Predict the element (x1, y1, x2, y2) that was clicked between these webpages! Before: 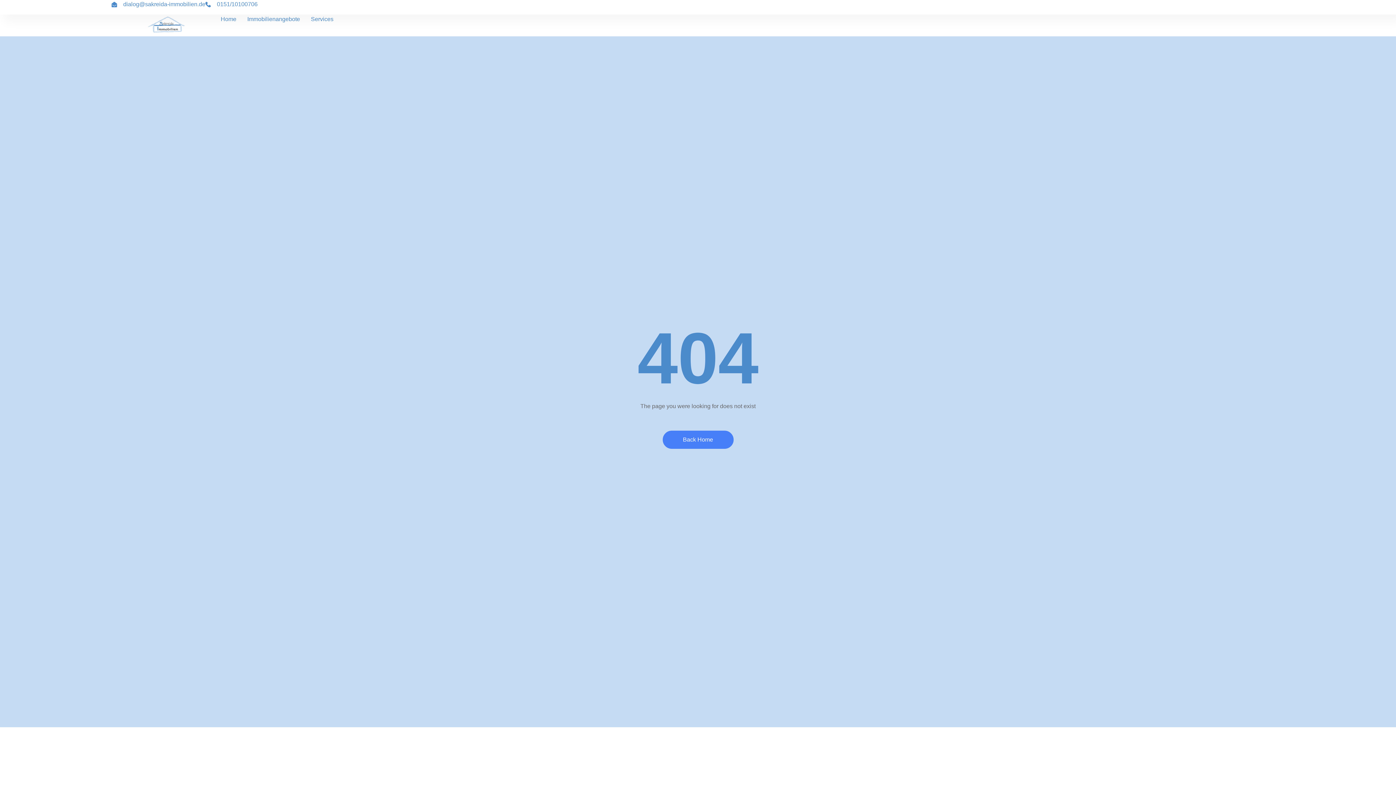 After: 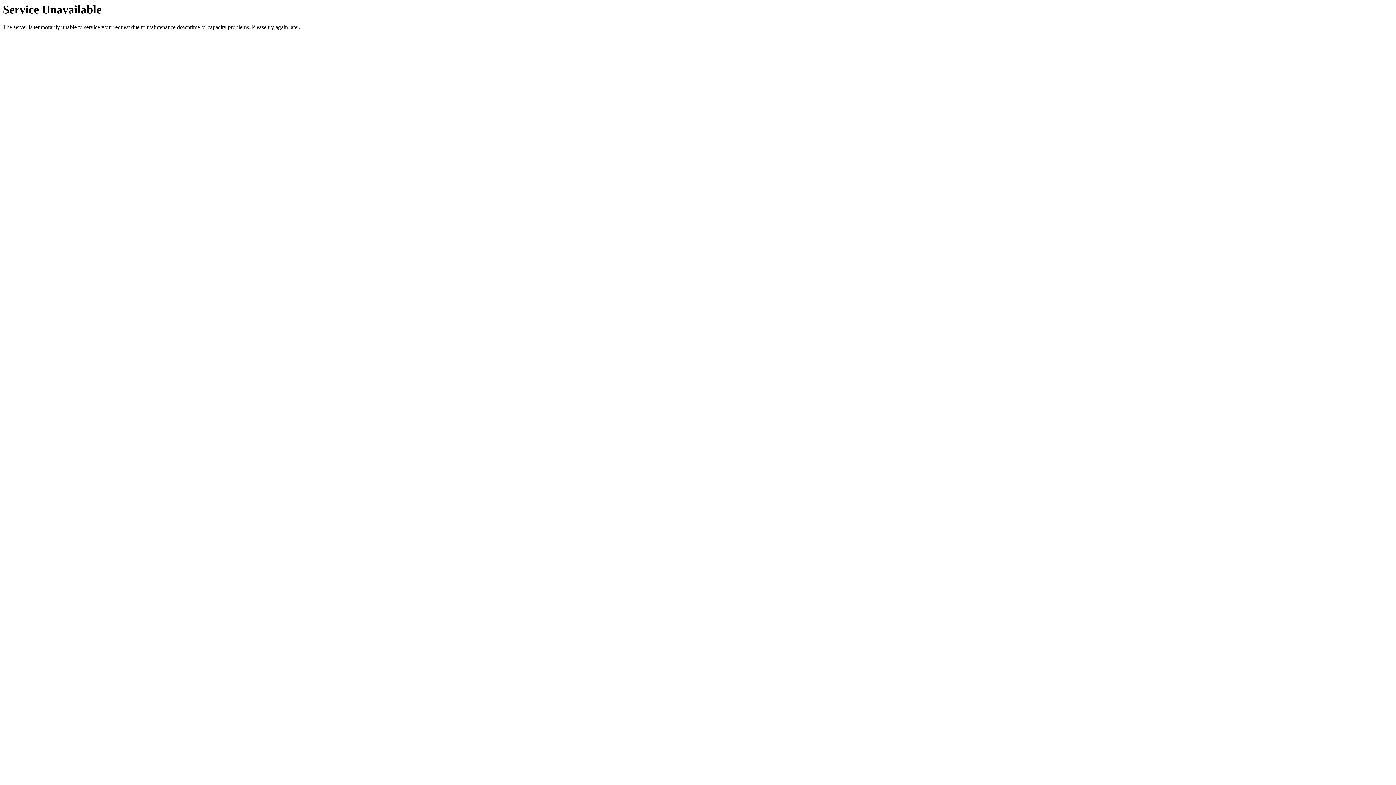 Action: label: Services bbox: (310, 14, 333, 24)